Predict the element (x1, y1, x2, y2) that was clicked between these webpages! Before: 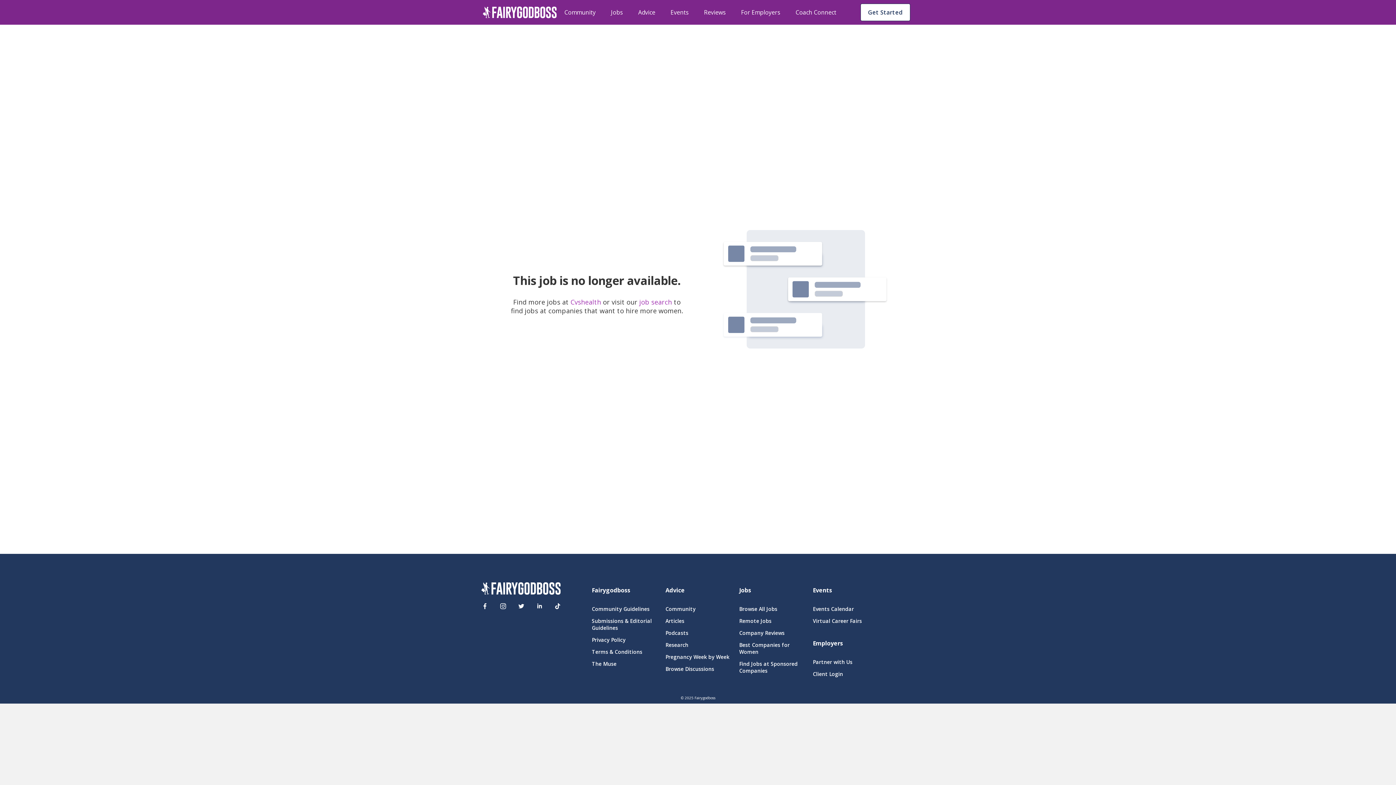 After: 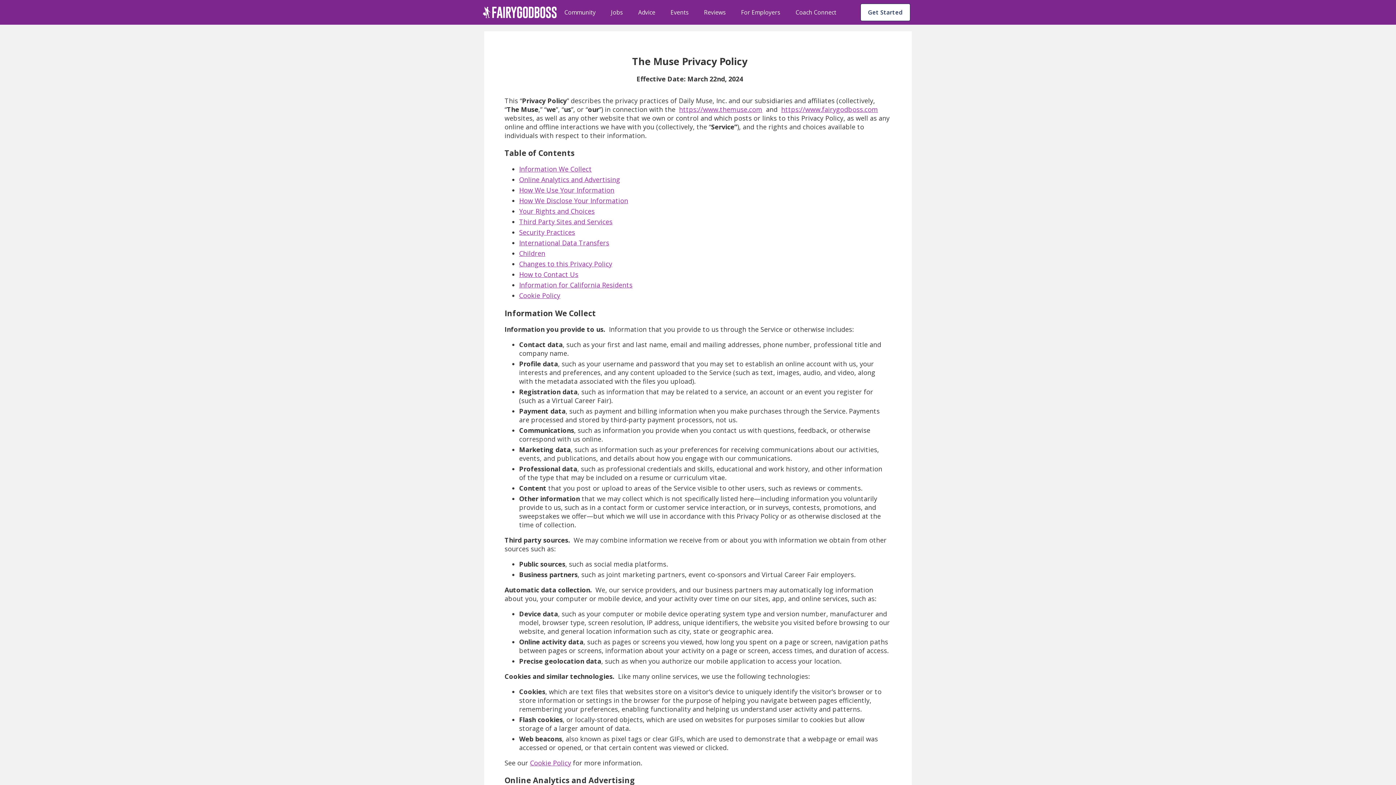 Action: bbox: (592, 636, 656, 643) label: Privacy Policy